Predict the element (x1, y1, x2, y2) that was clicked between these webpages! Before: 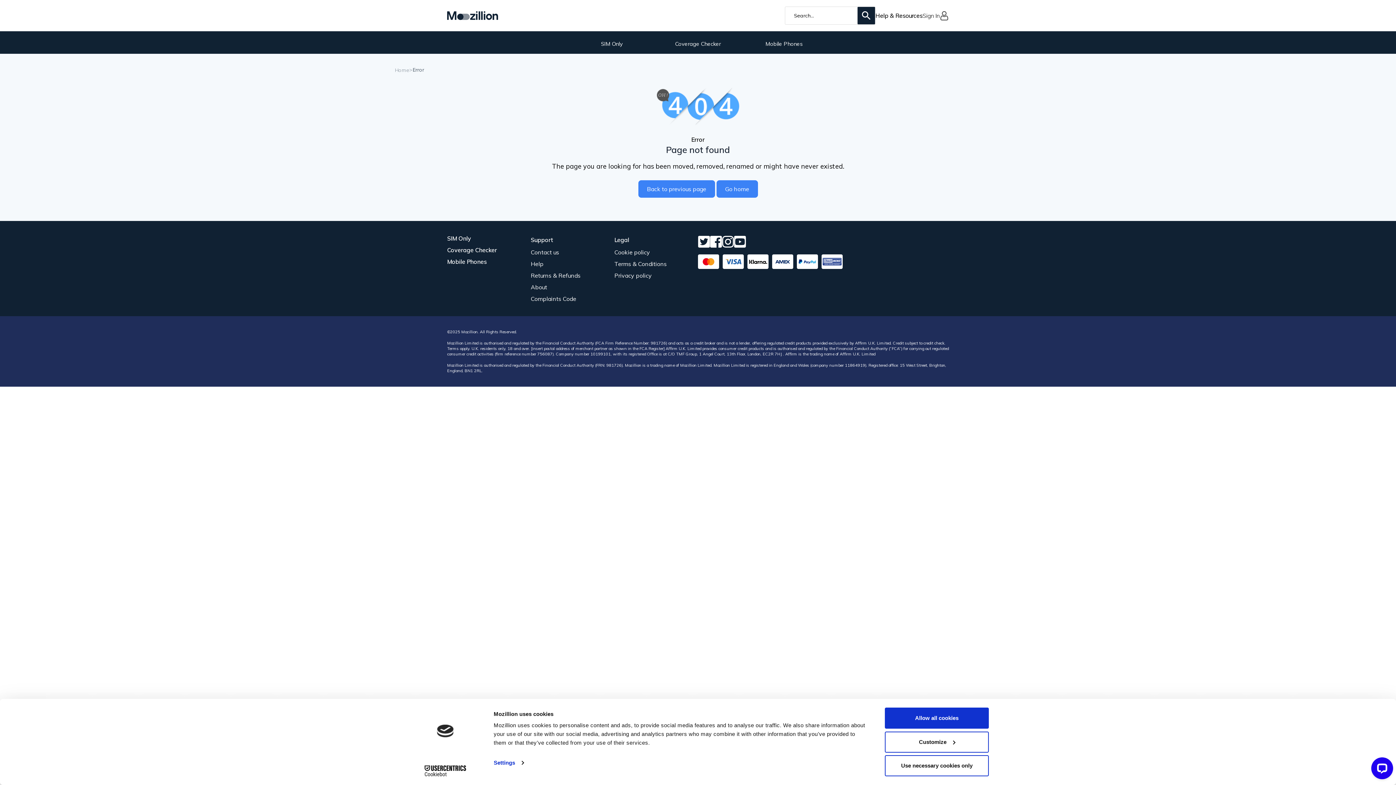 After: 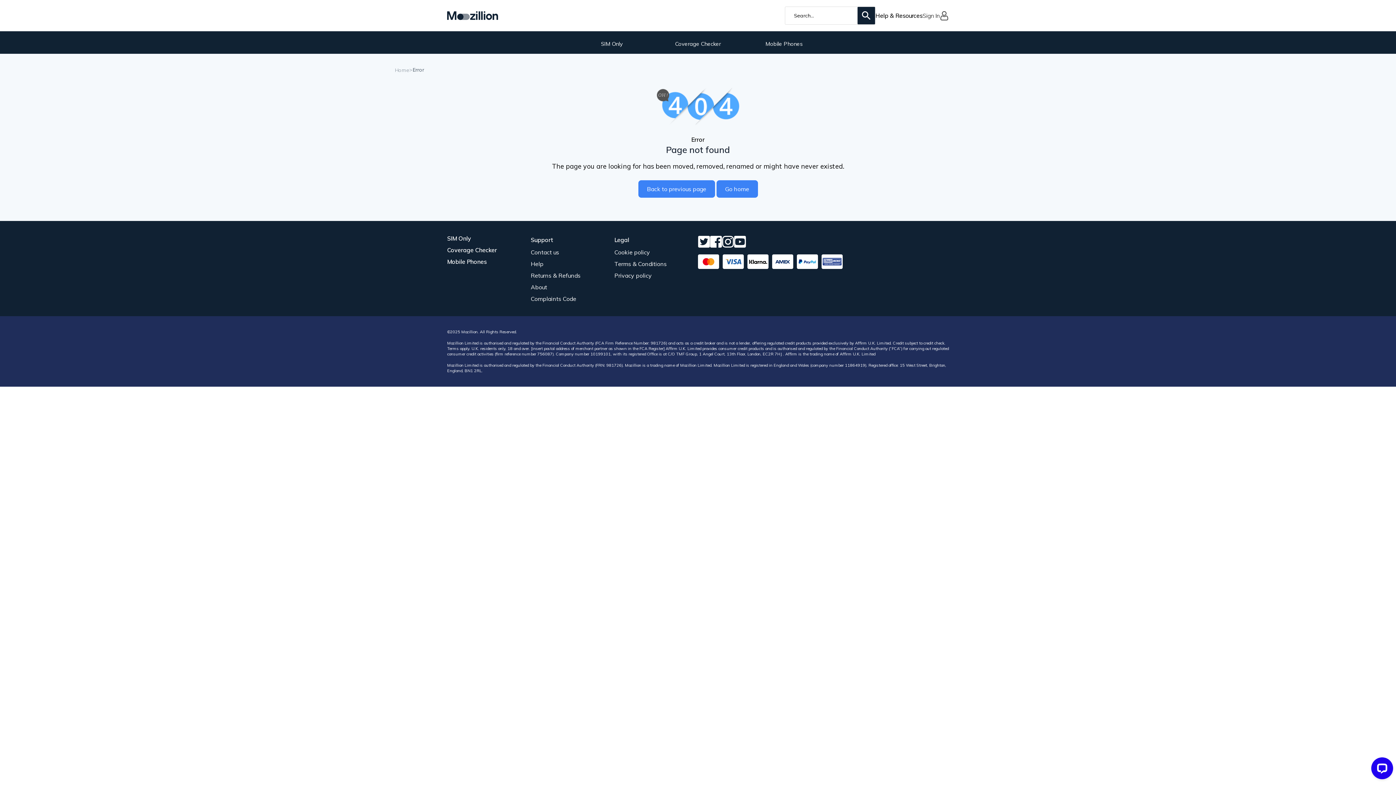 Action: bbox: (885, 708, 989, 729) label: Allow all cookies